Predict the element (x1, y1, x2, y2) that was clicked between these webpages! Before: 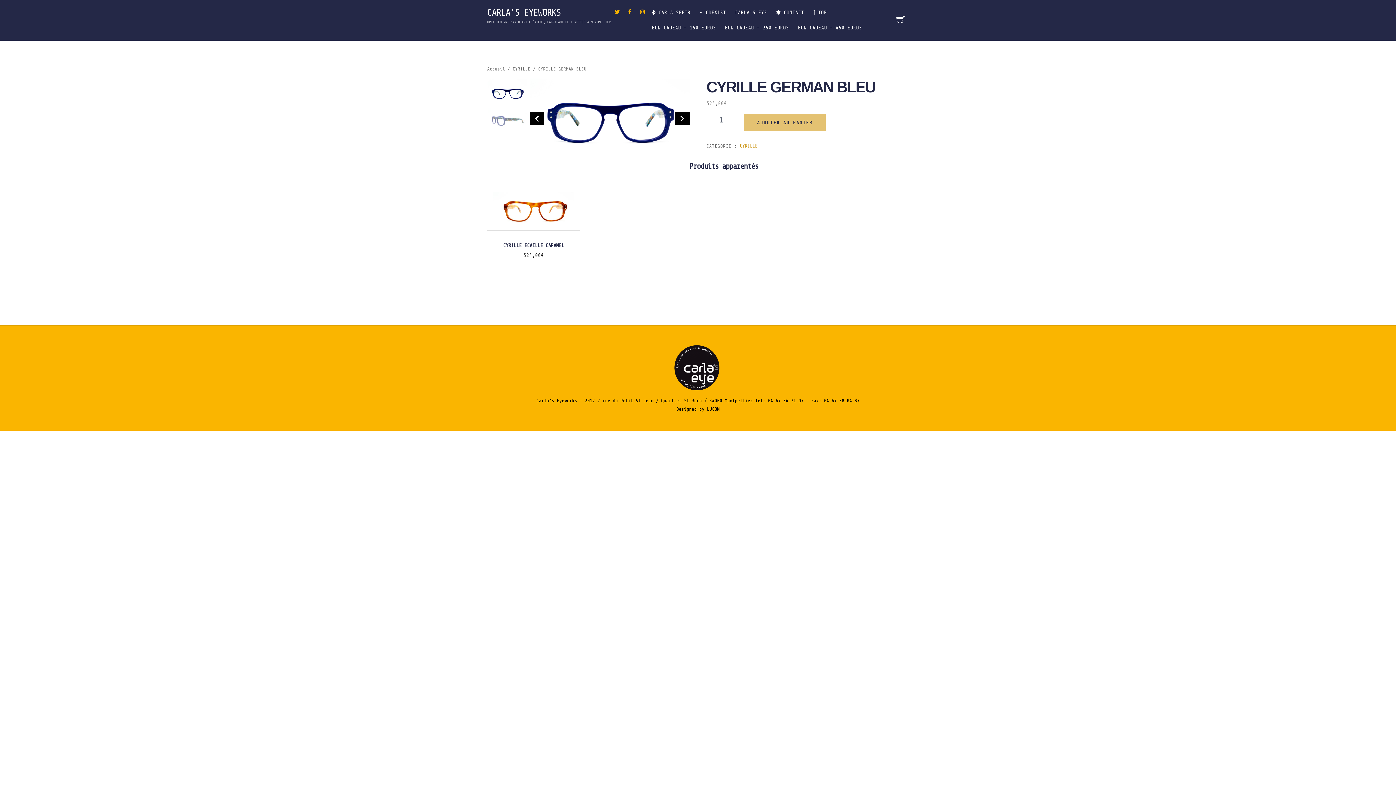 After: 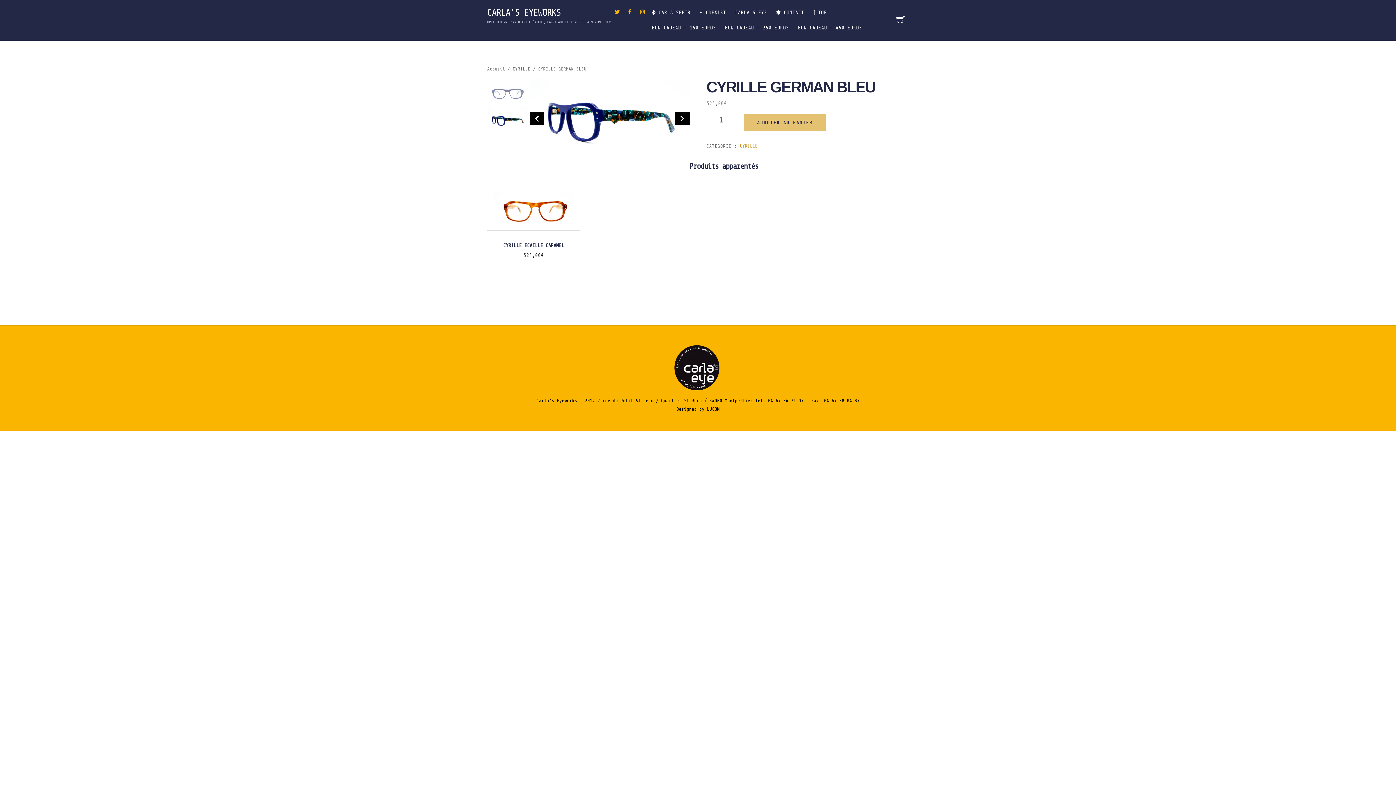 Action: bbox: (487, 106, 527, 132)